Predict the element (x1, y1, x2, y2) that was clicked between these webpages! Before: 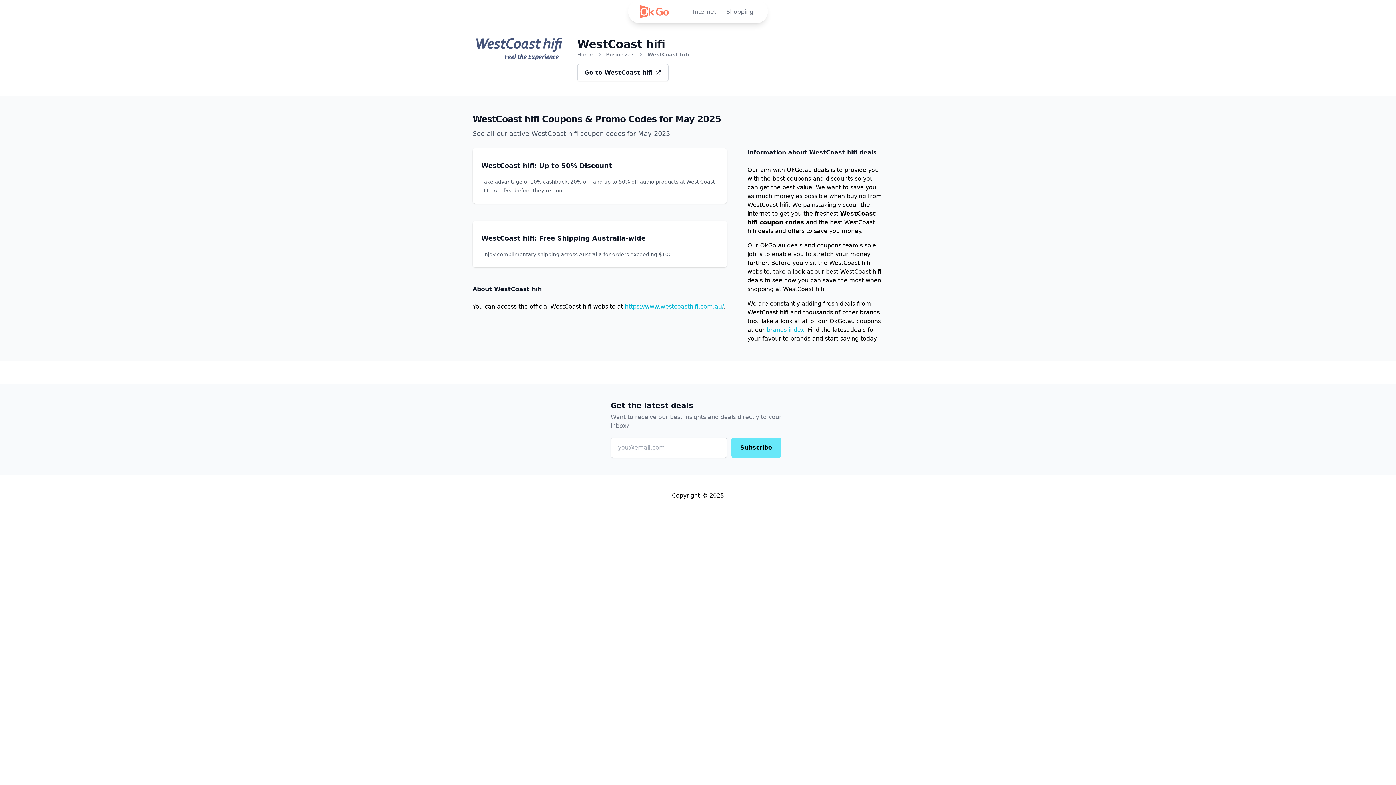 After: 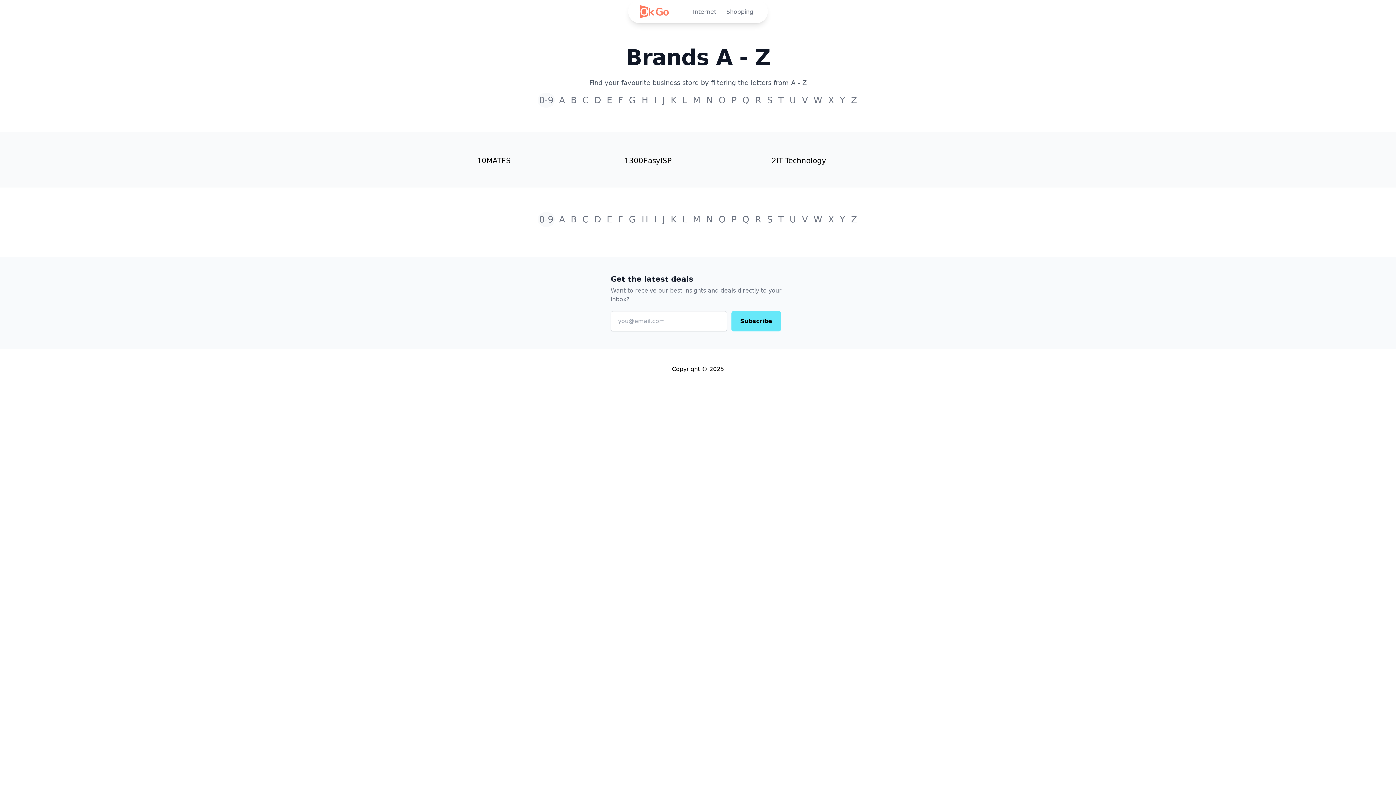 Action: label: Businesses bbox: (606, 50, 634, 58)